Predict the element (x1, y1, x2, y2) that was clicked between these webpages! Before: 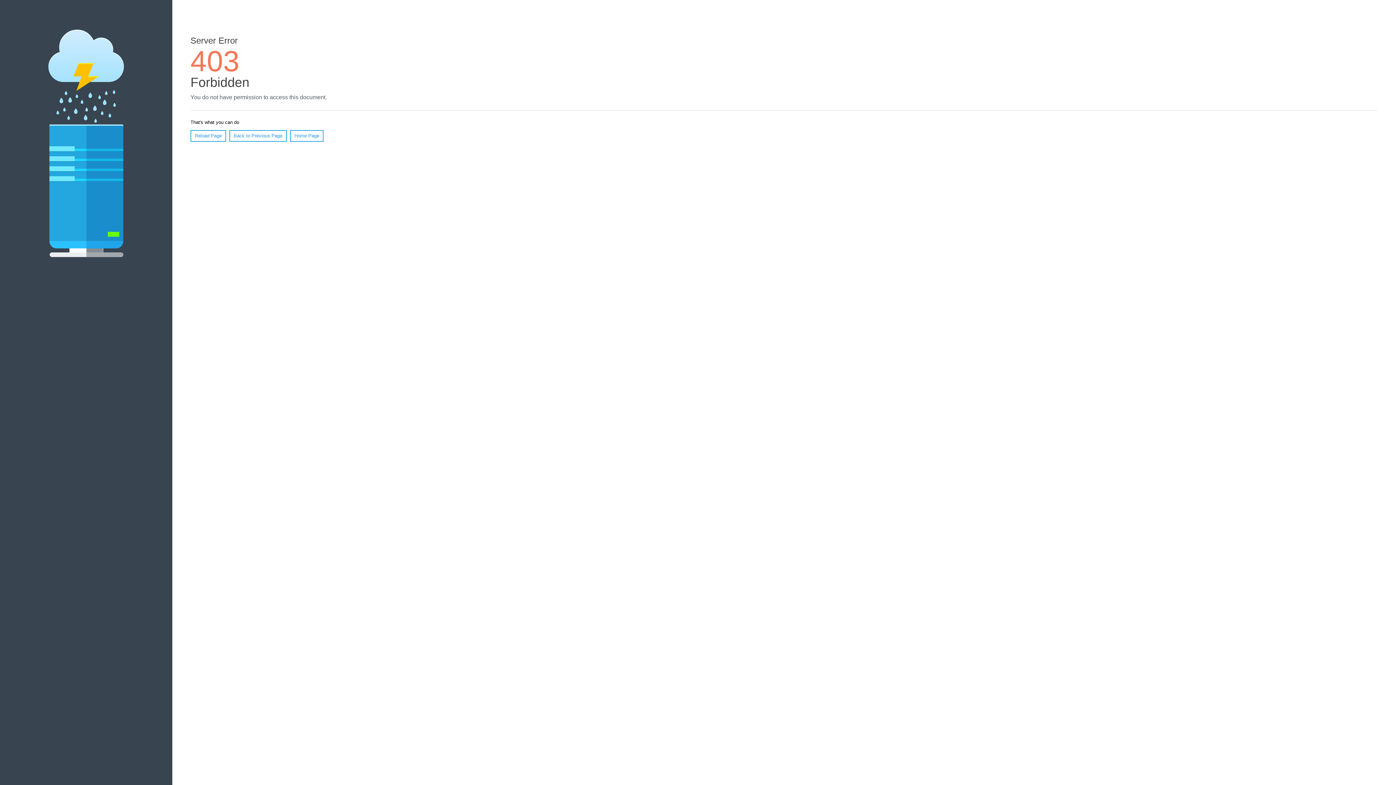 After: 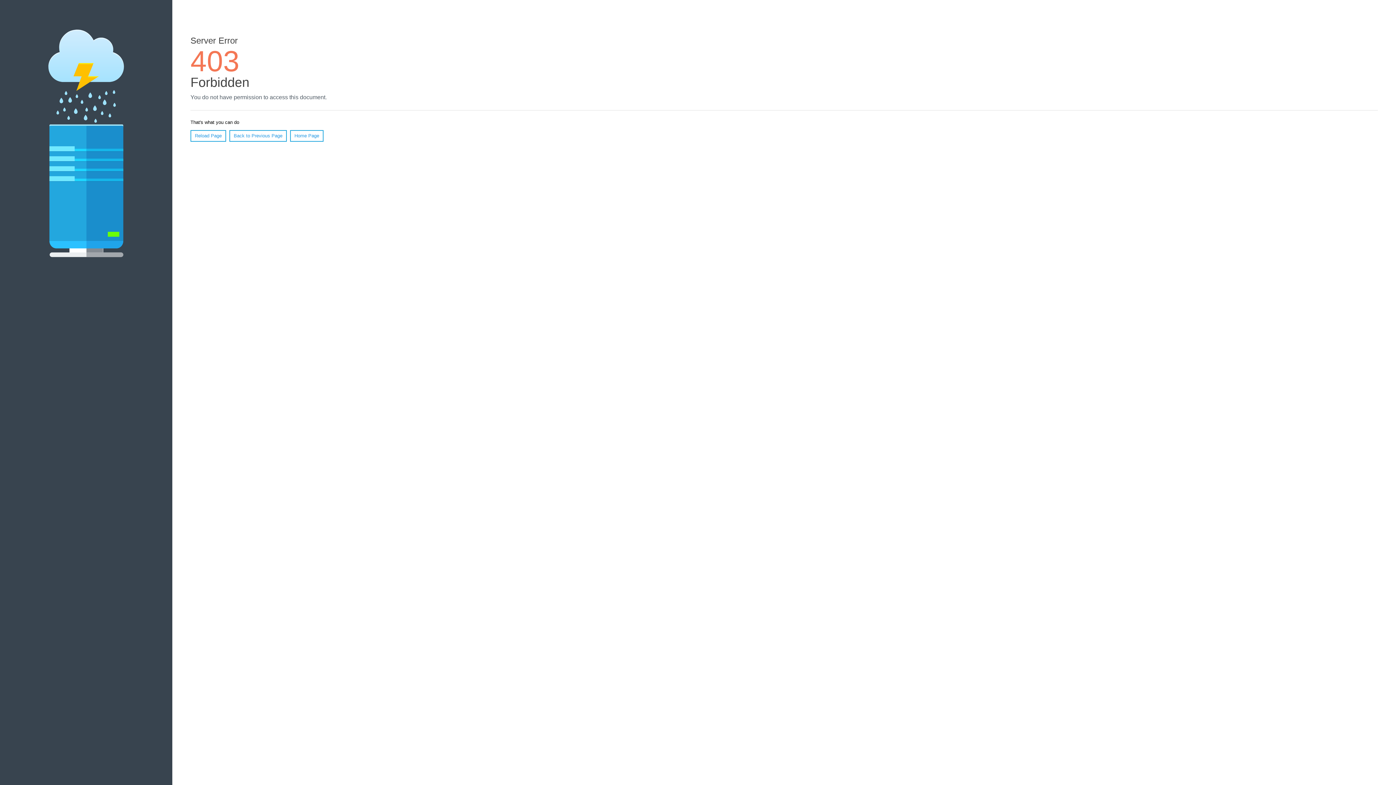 Action: bbox: (290, 130, 323, 141) label: Home Page